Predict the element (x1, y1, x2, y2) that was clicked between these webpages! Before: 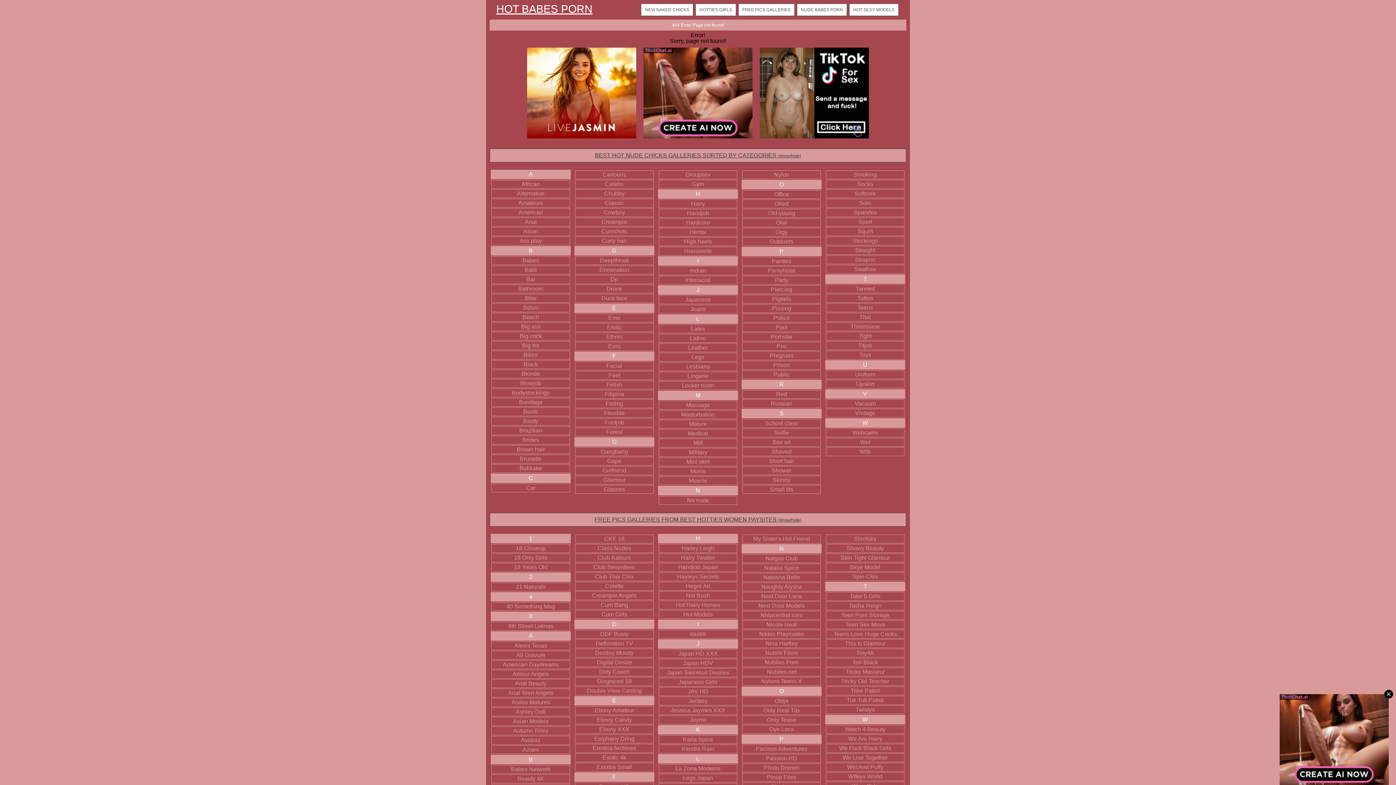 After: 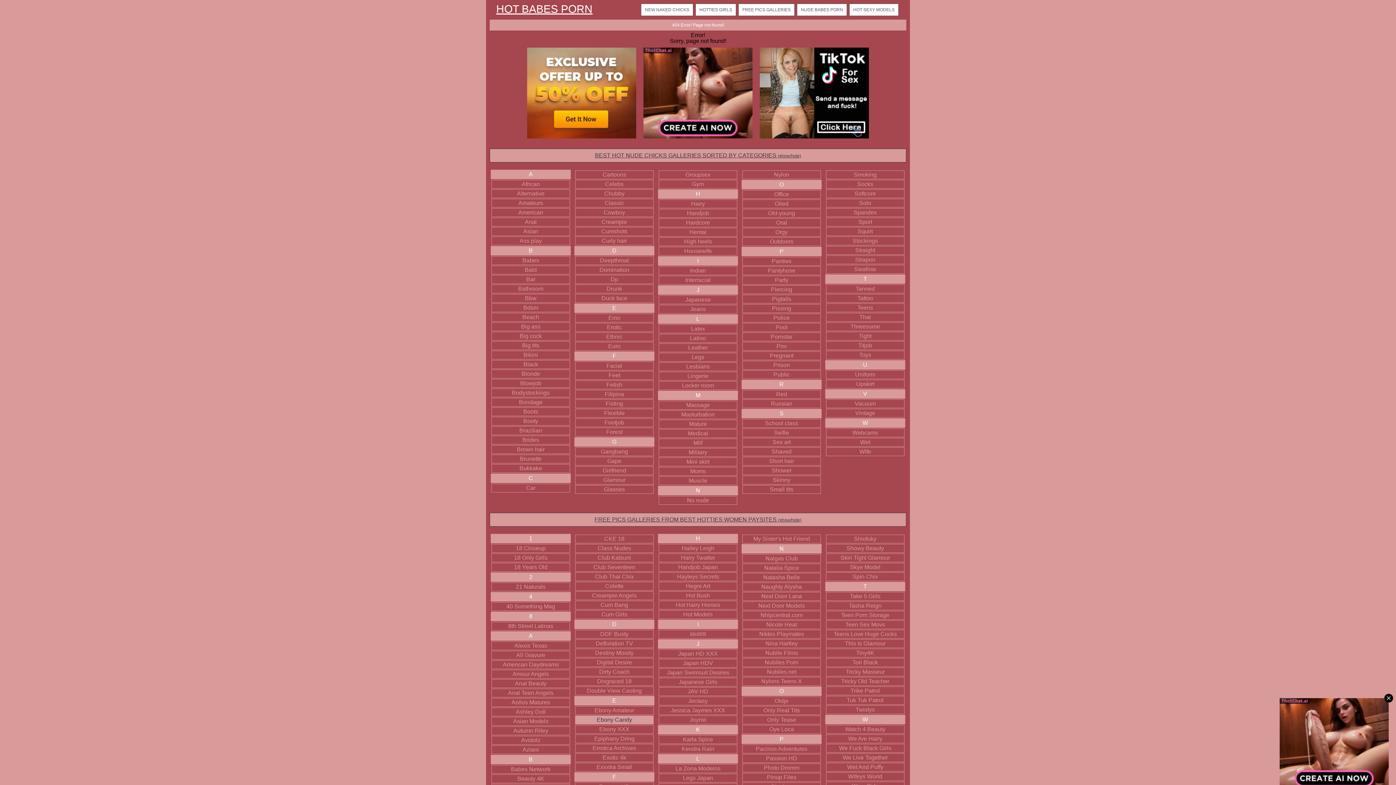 Action: bbox: (574, 716, 654, 724) label: Ebony Candy